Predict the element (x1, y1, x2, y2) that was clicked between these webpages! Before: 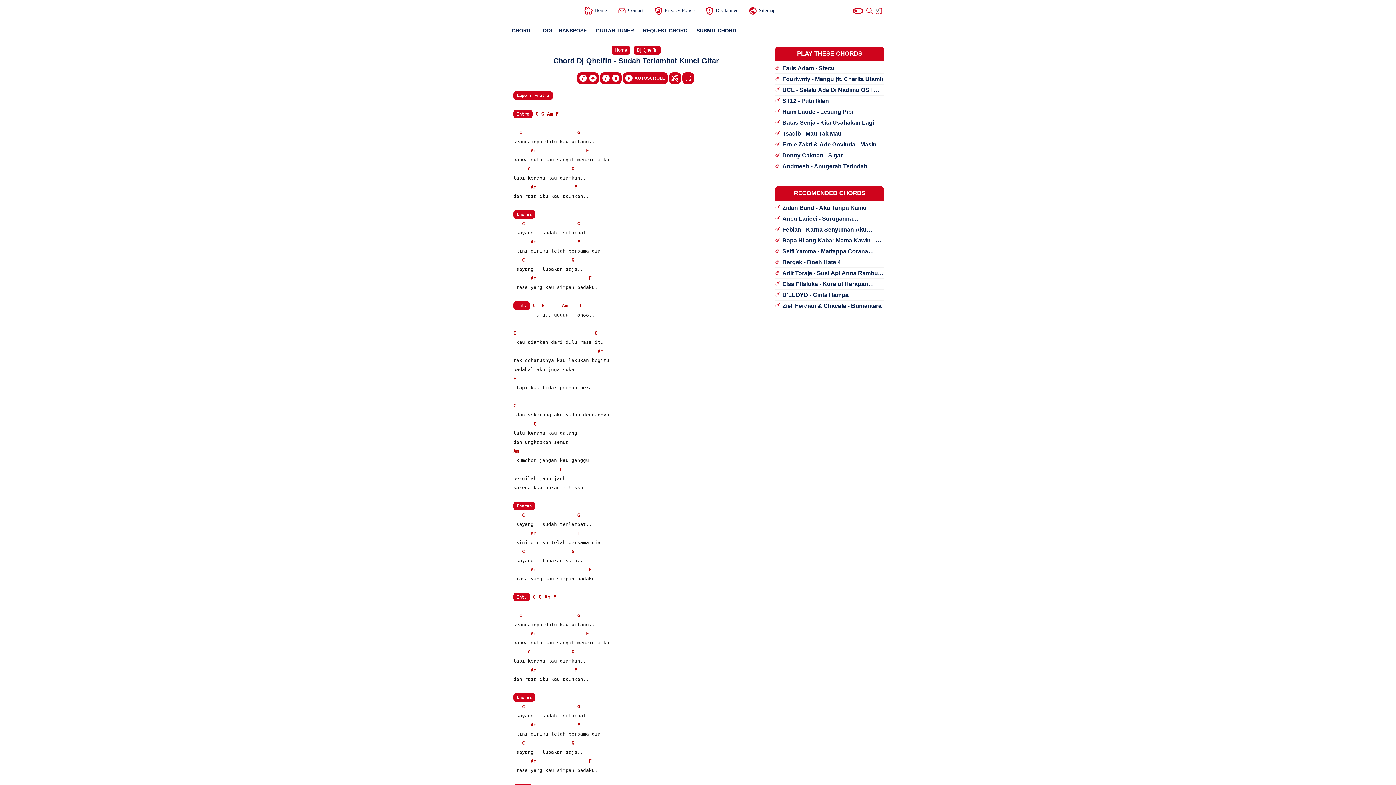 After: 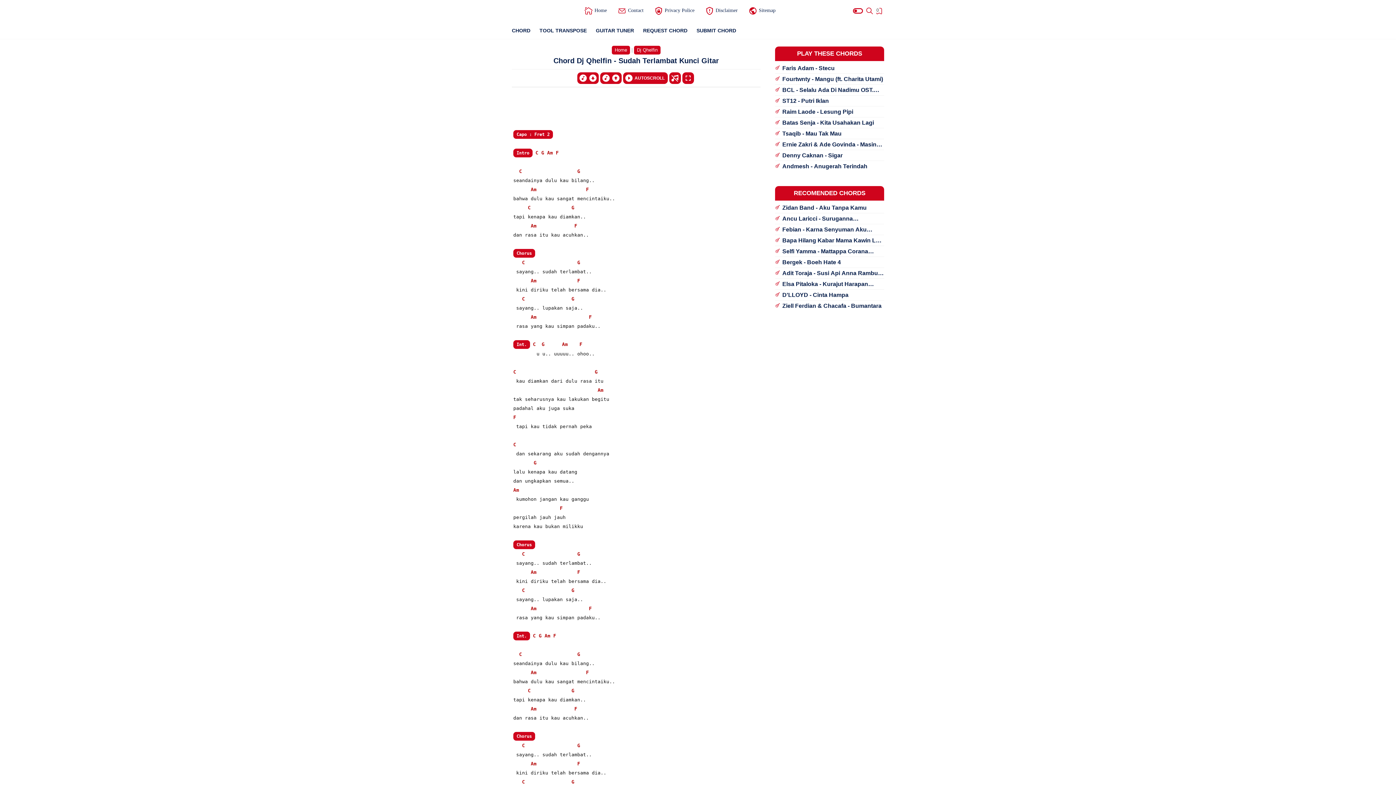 Action: bbox: (522, 704, 525, 709) label: C